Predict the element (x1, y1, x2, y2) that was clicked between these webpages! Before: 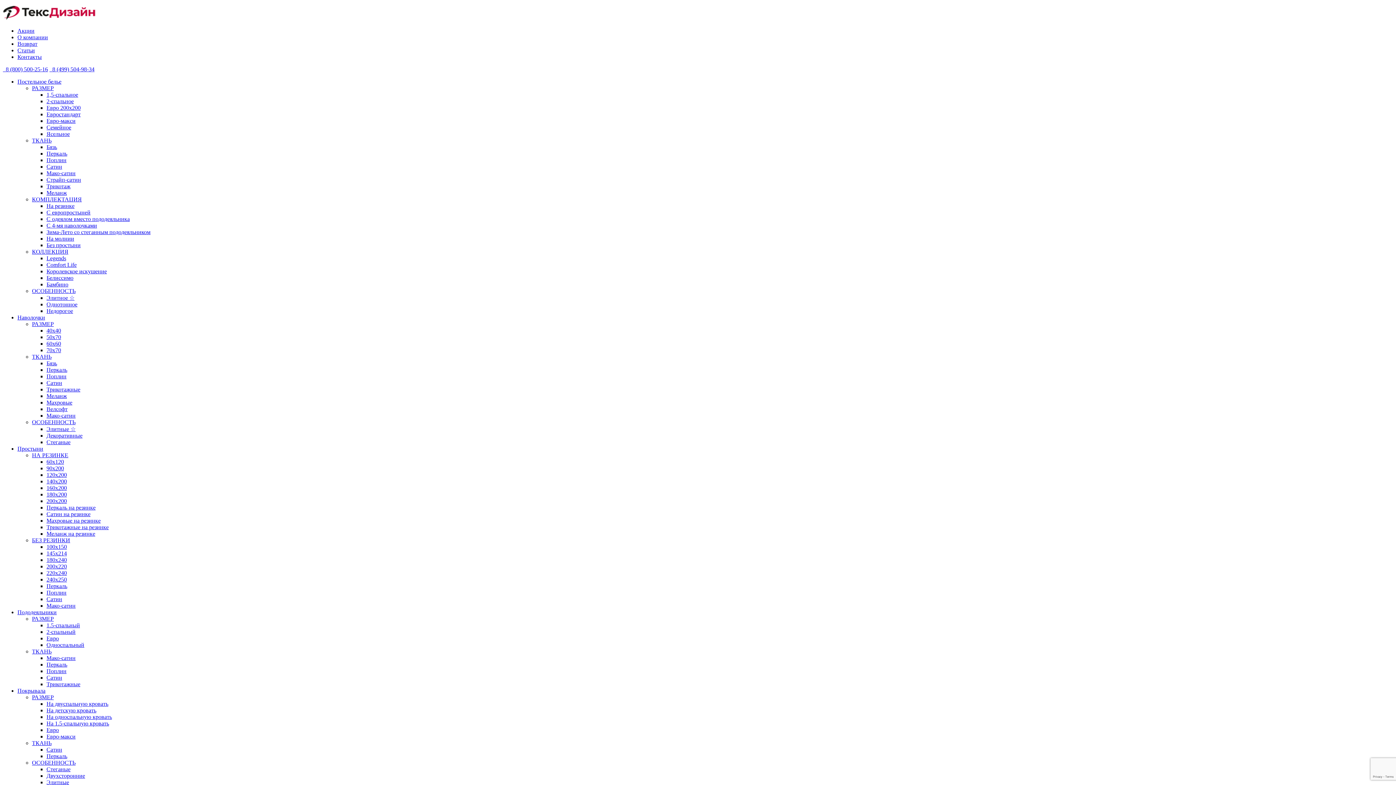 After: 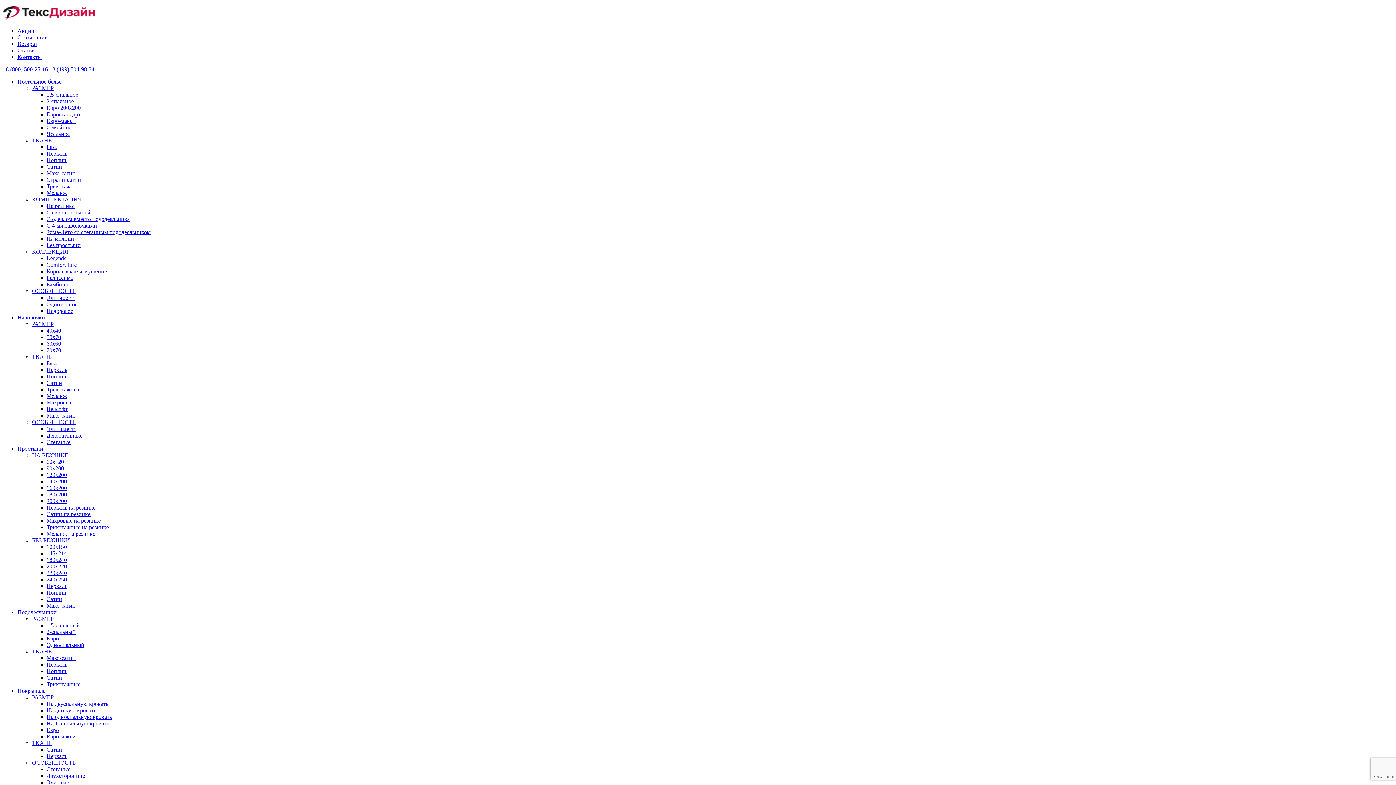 Action: label: Махровые на резинке bbox: (46, 517, 100, 524)